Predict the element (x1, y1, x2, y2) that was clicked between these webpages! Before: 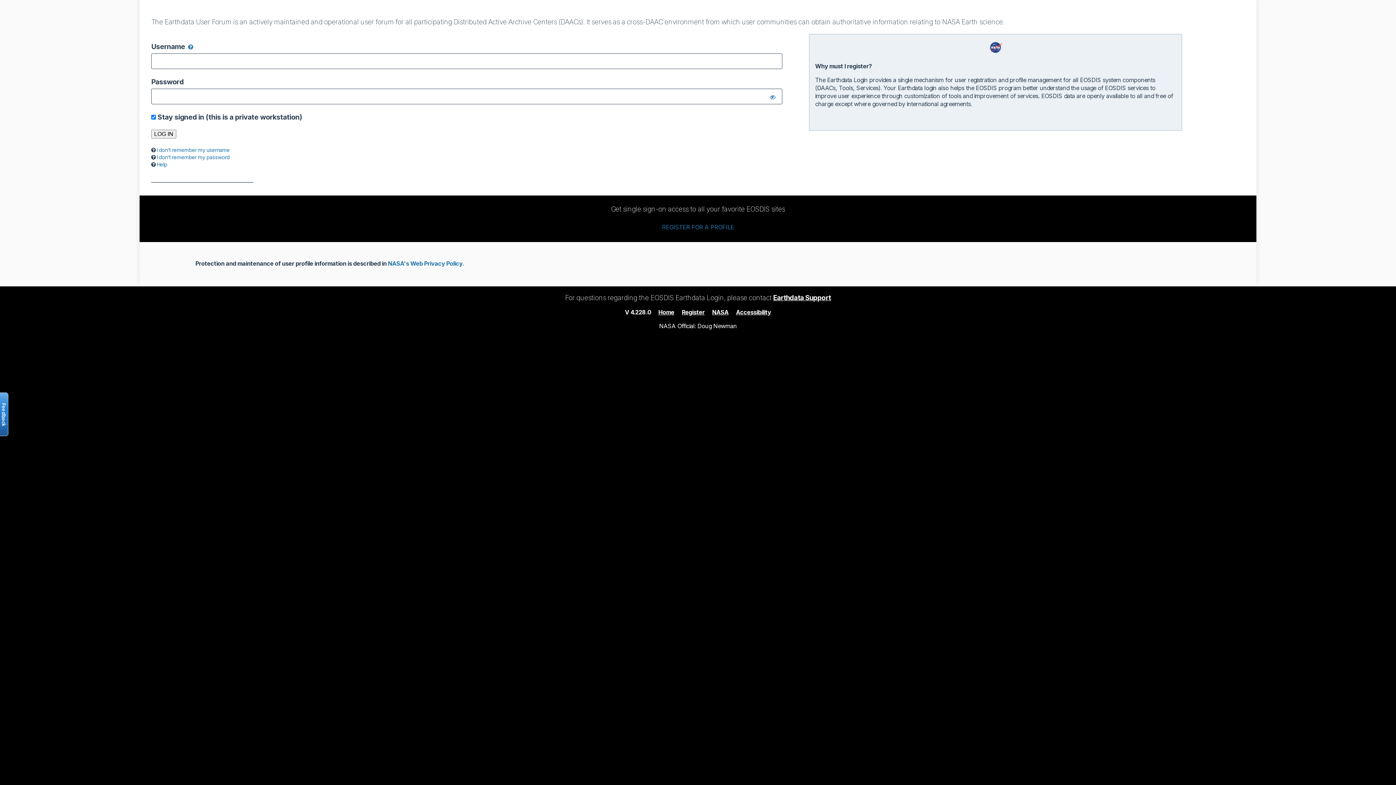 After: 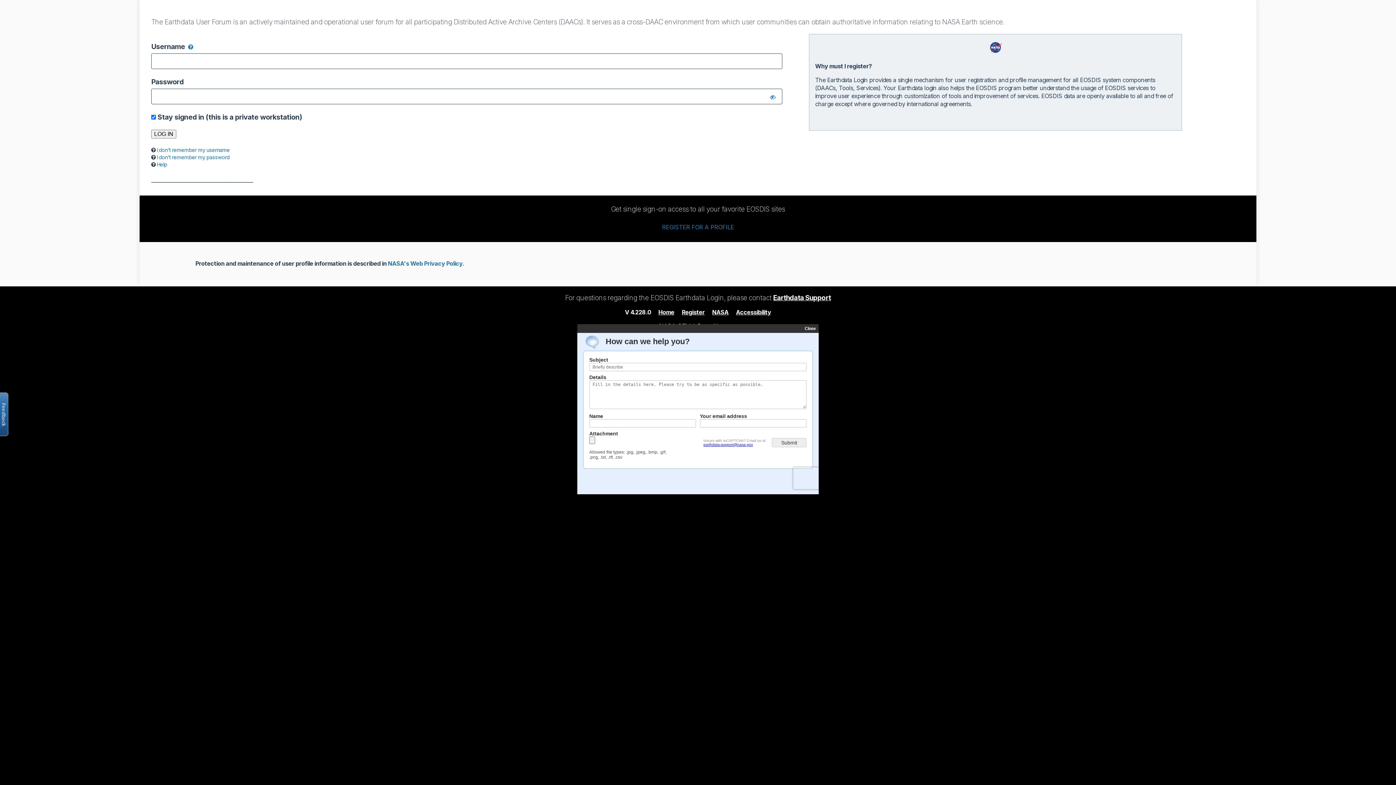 Action: bbox: (-2, 392, 8, 436) label: Open the feedback form